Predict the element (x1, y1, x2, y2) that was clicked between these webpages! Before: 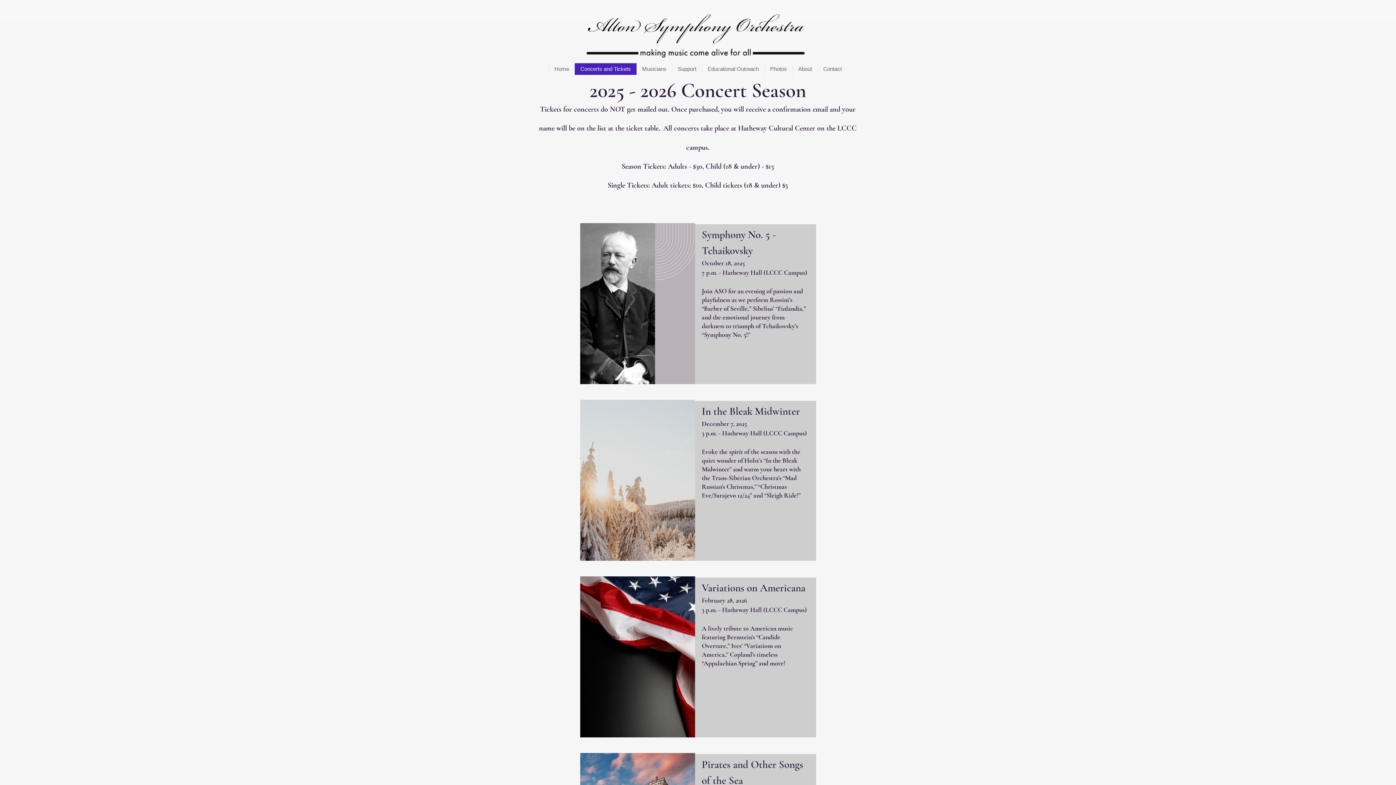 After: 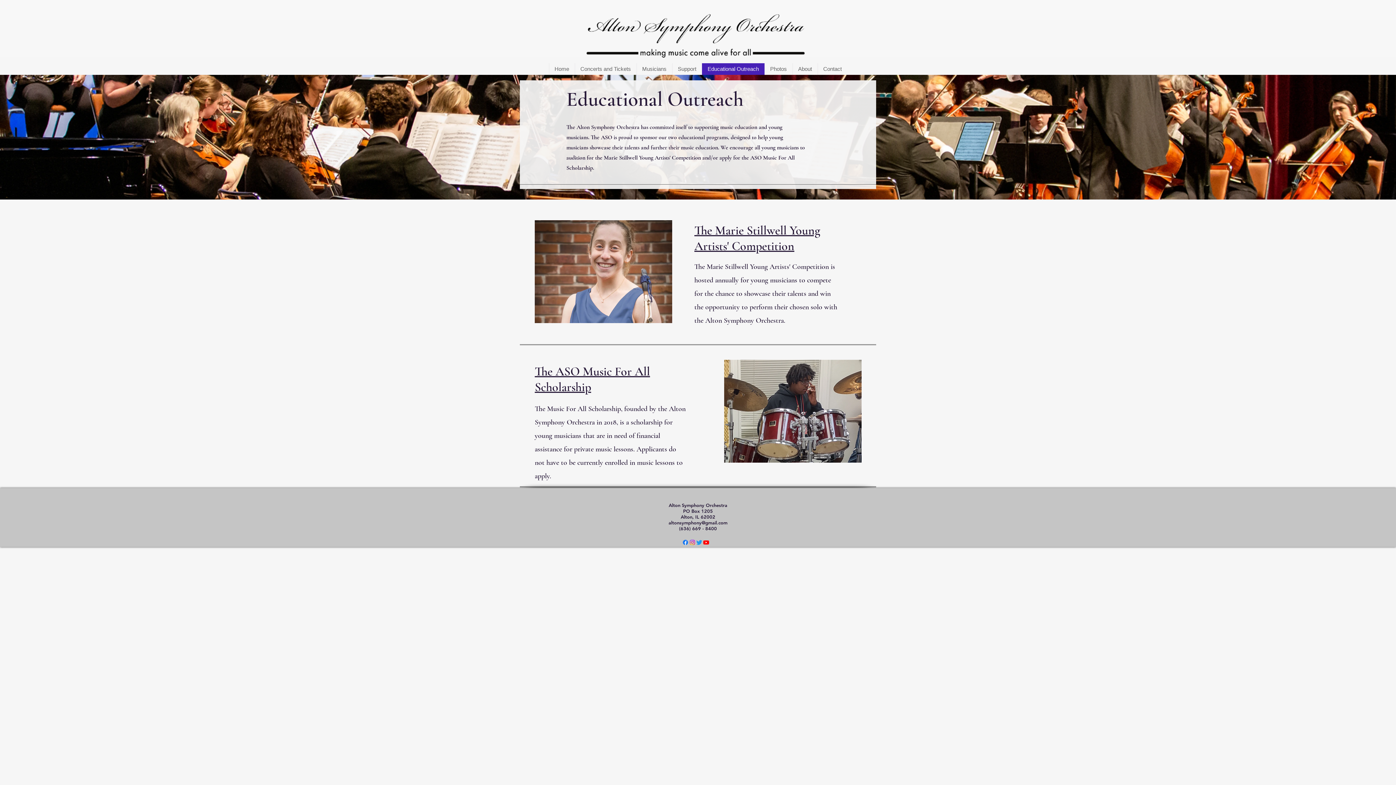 Action: label: Educational Outreach bbox: (702, 63, 764, 74)